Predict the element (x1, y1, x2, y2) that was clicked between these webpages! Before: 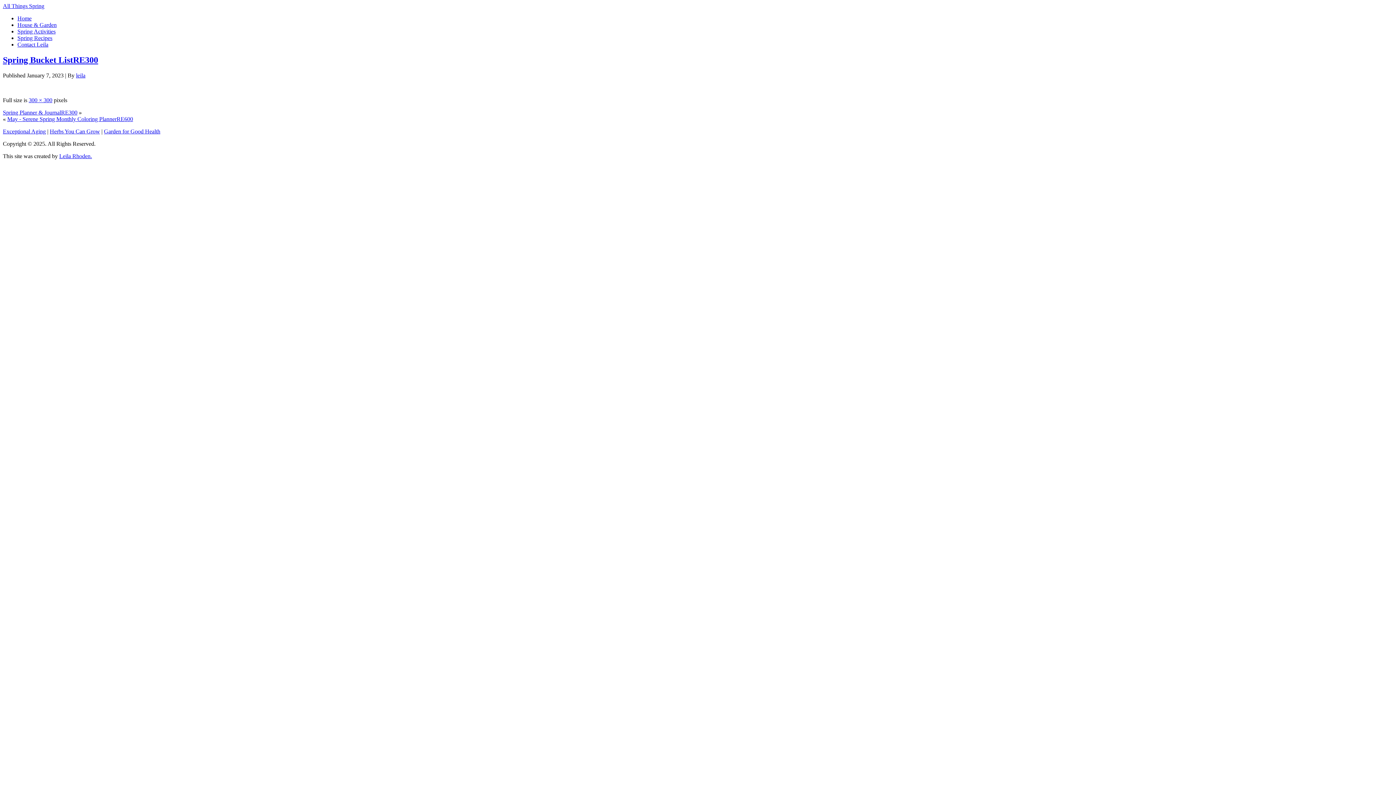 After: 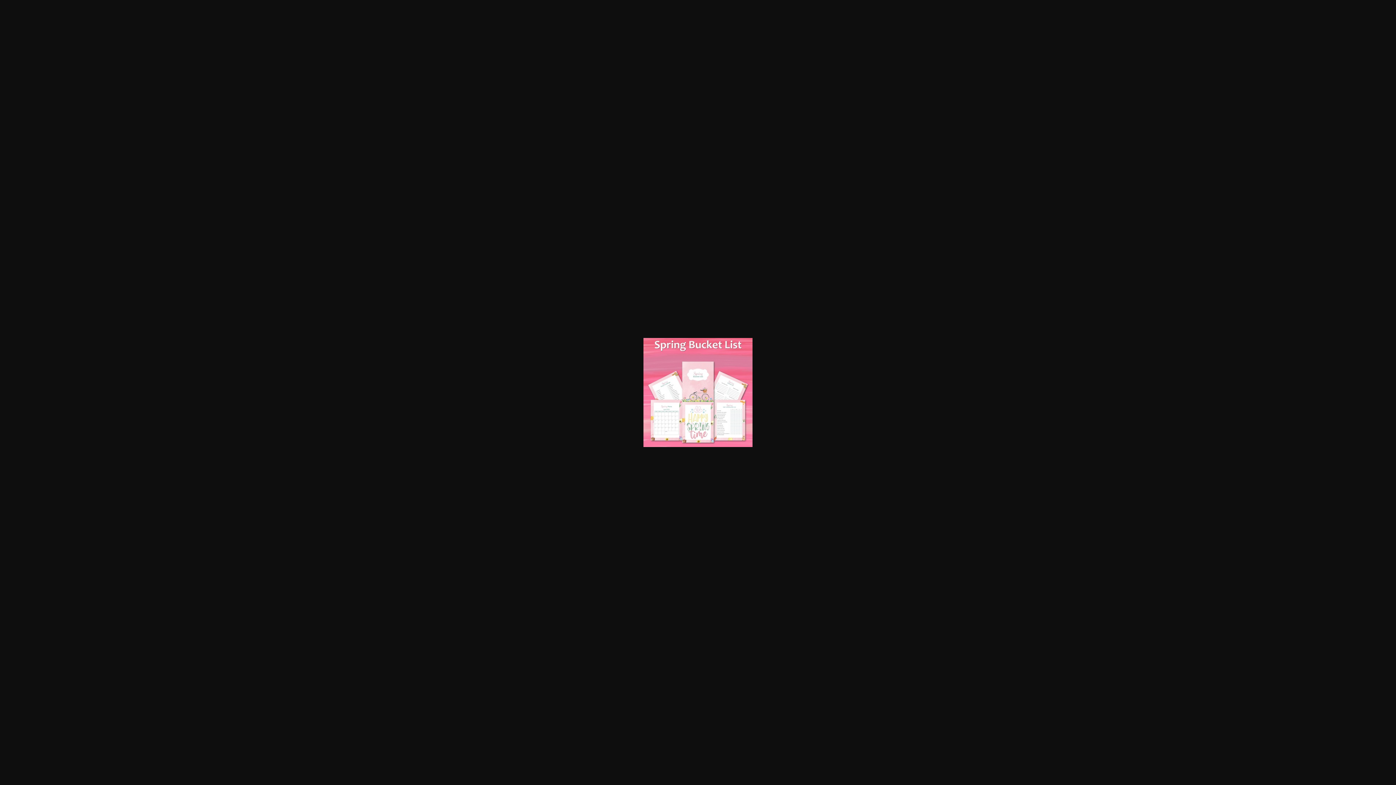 Action: label: 300 × 300 bbox: (28, 97, 52, 103)